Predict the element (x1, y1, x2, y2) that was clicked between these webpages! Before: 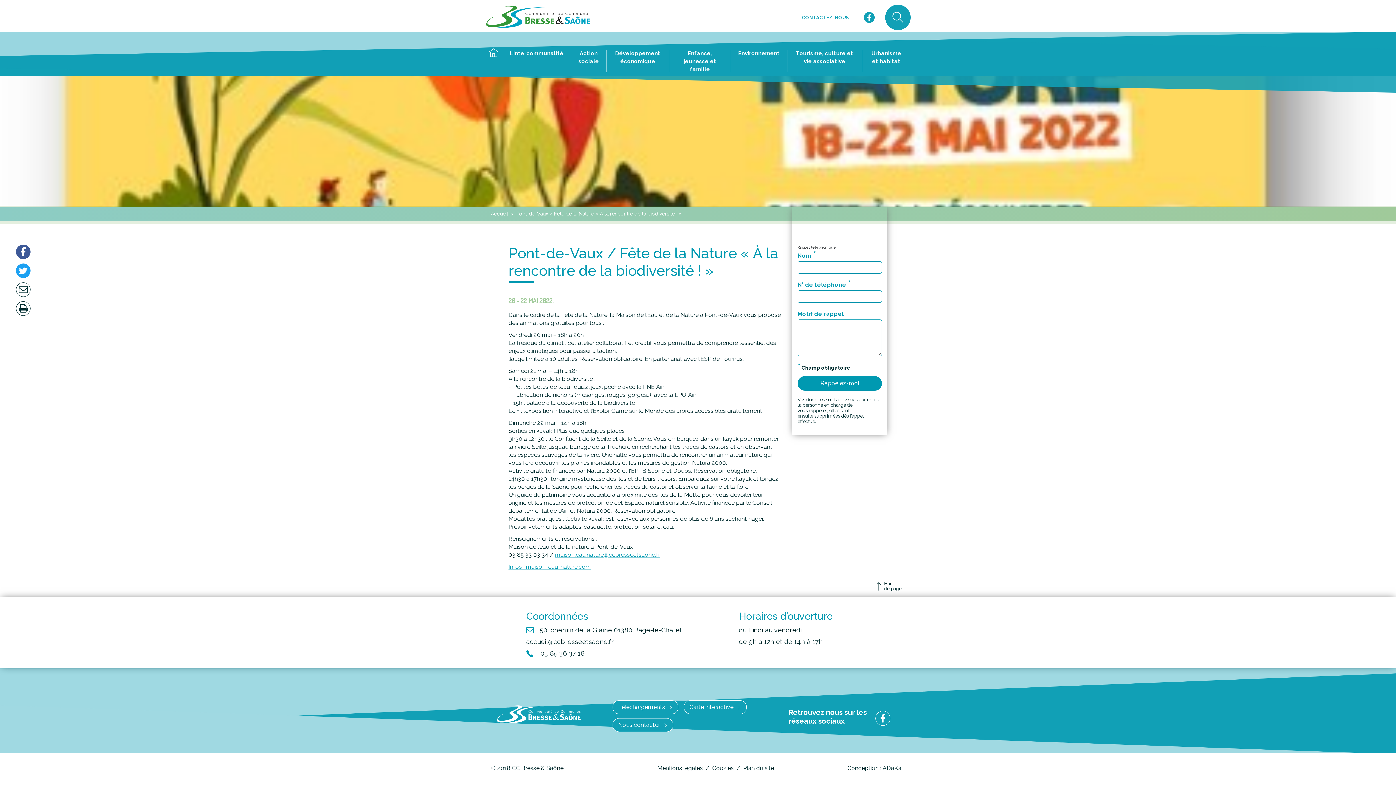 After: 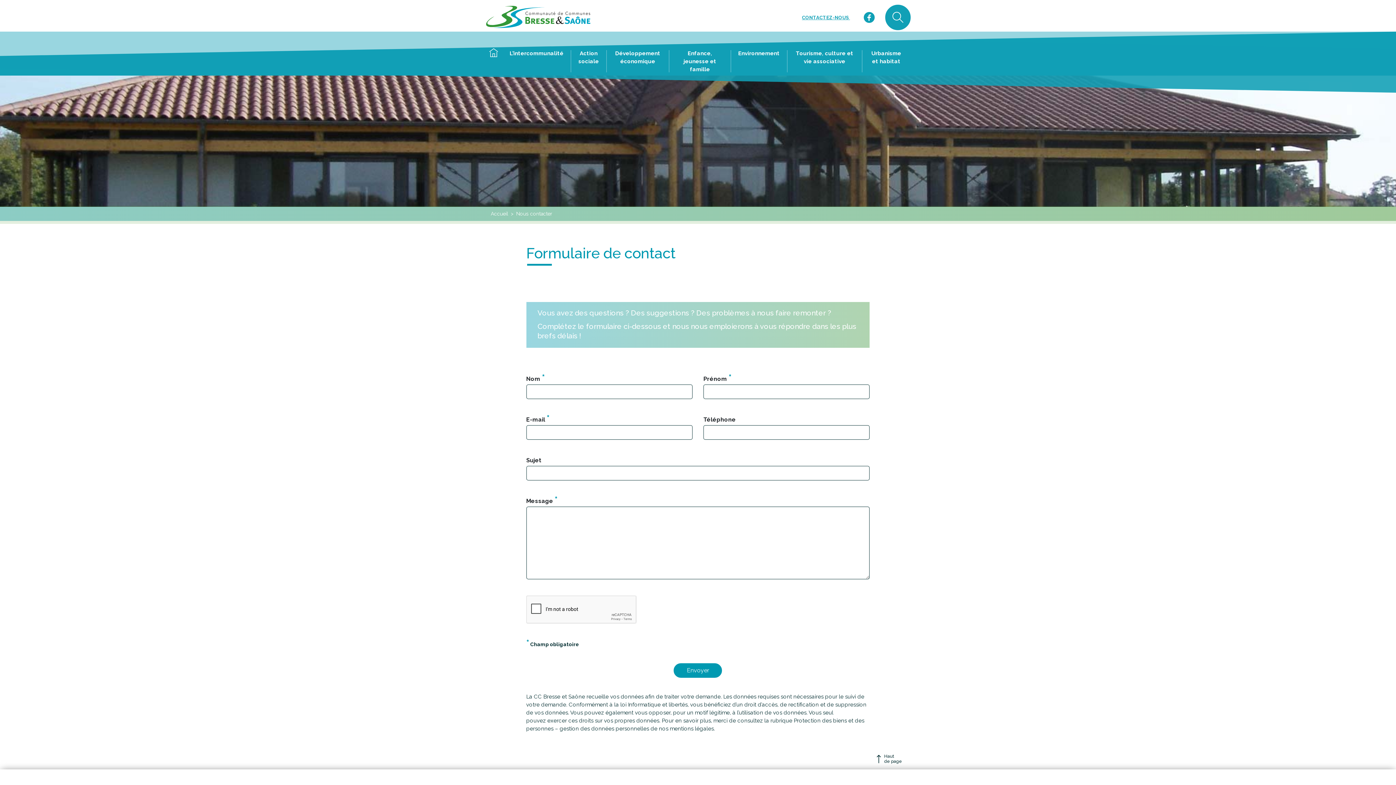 Action: bbox: (802, 14, 850, 20) label: CONTACTEZ-NOUS 